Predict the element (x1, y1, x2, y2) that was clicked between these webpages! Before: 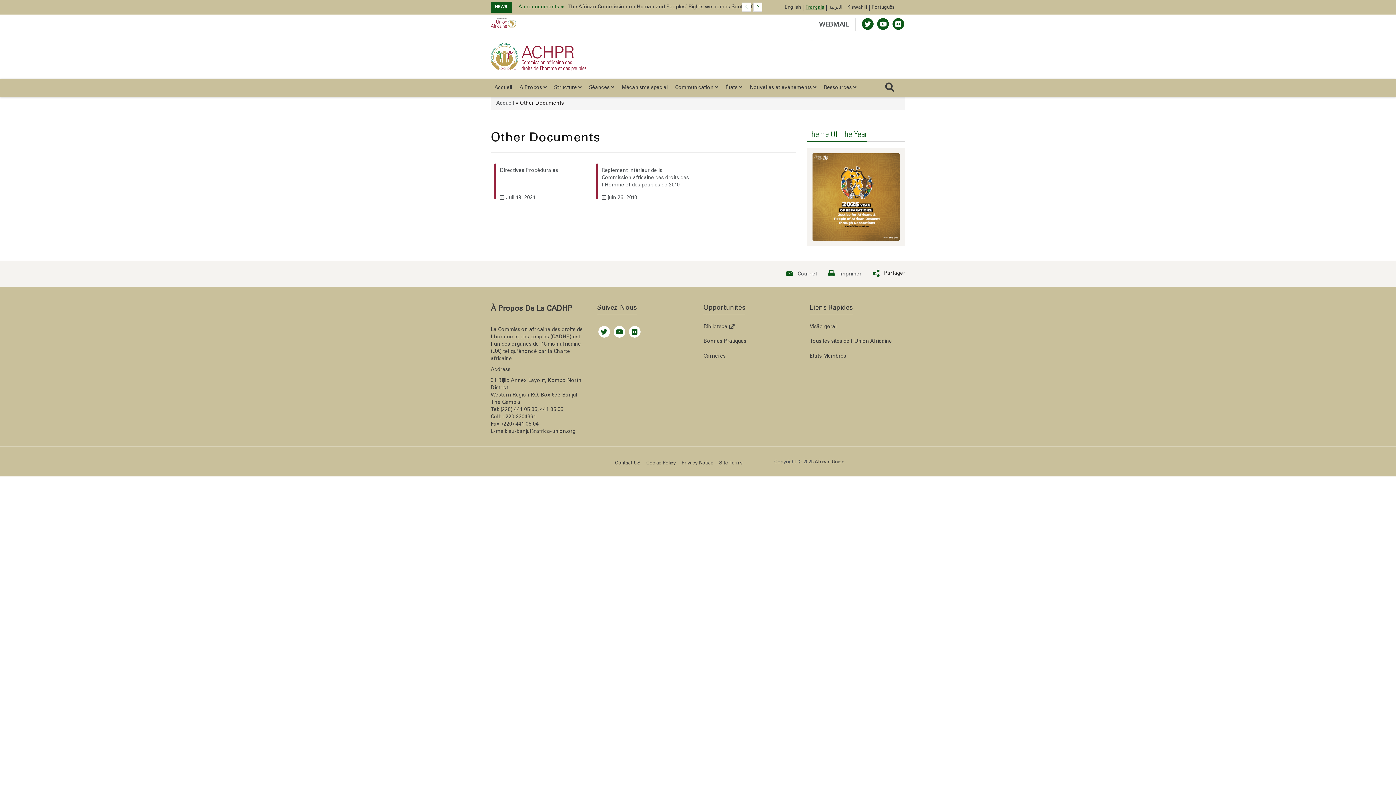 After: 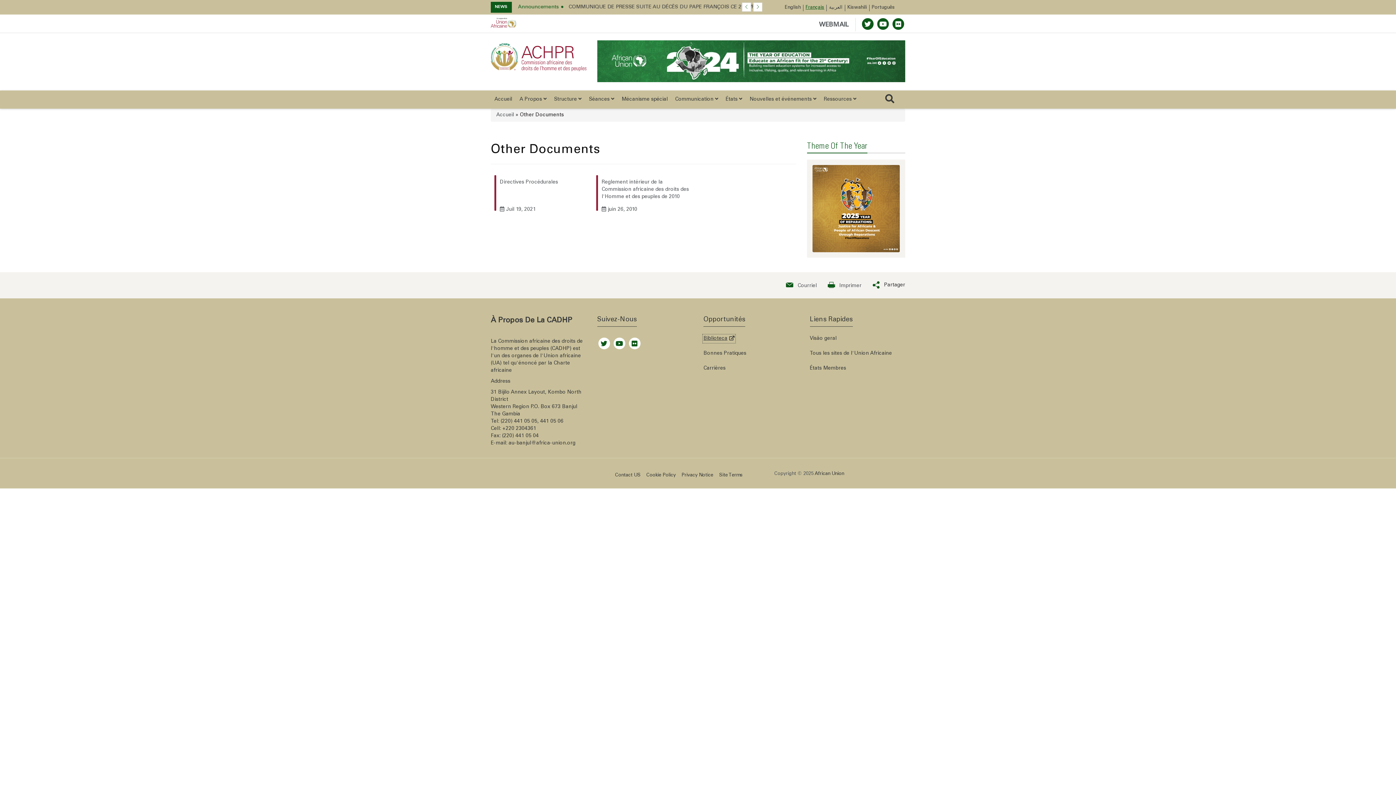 Action: label: Biblioteca bbox: (703, 335, 734, 342)